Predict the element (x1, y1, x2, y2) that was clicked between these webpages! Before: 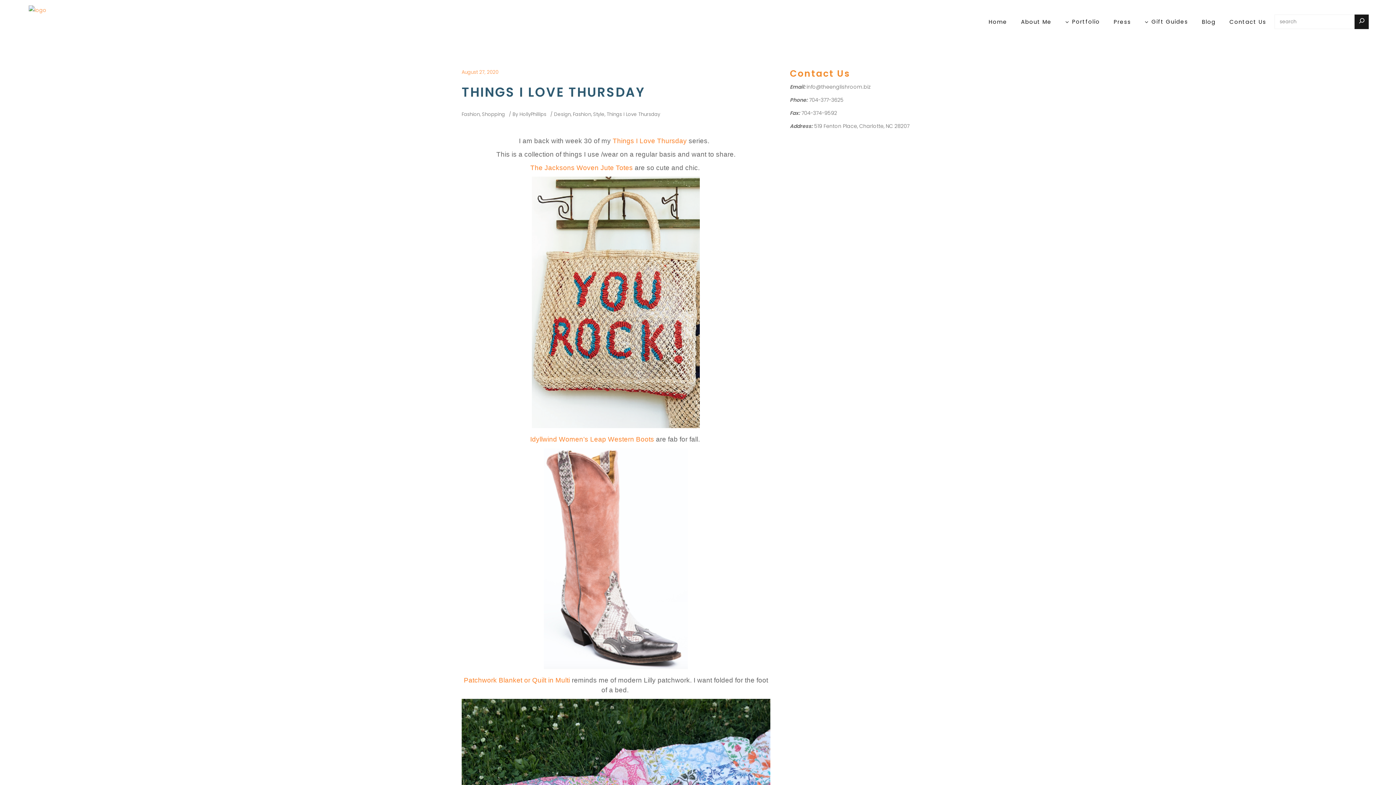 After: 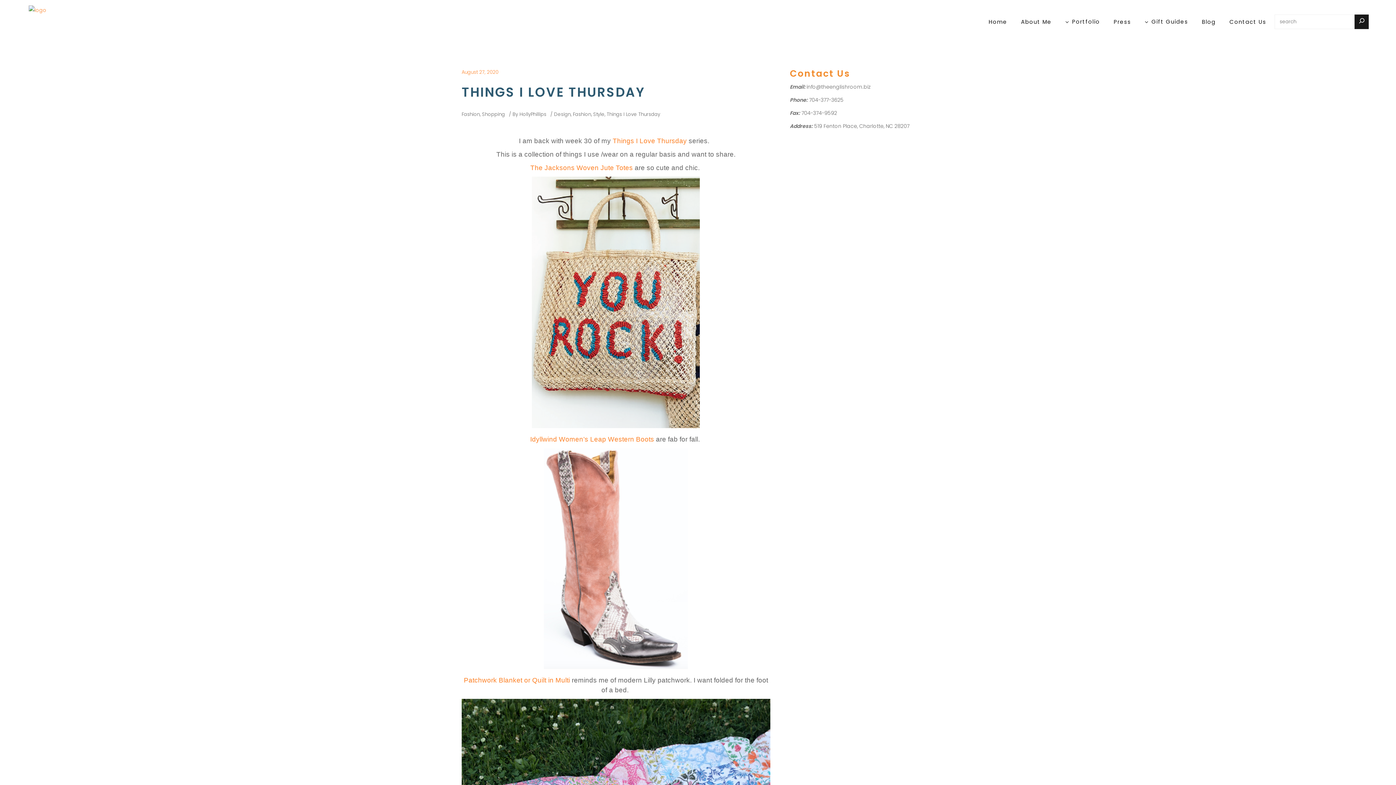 Action: bbox: (532, 422, 700, 429)